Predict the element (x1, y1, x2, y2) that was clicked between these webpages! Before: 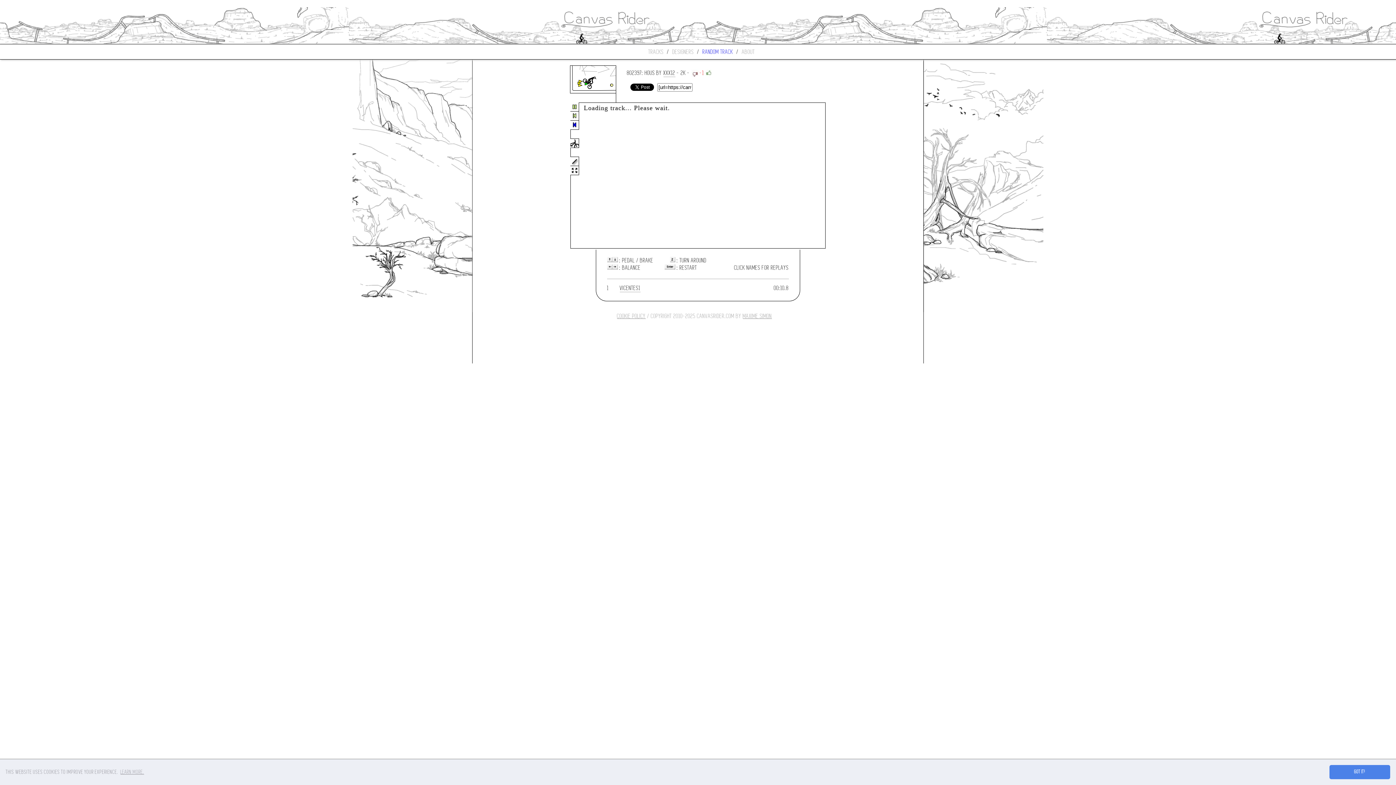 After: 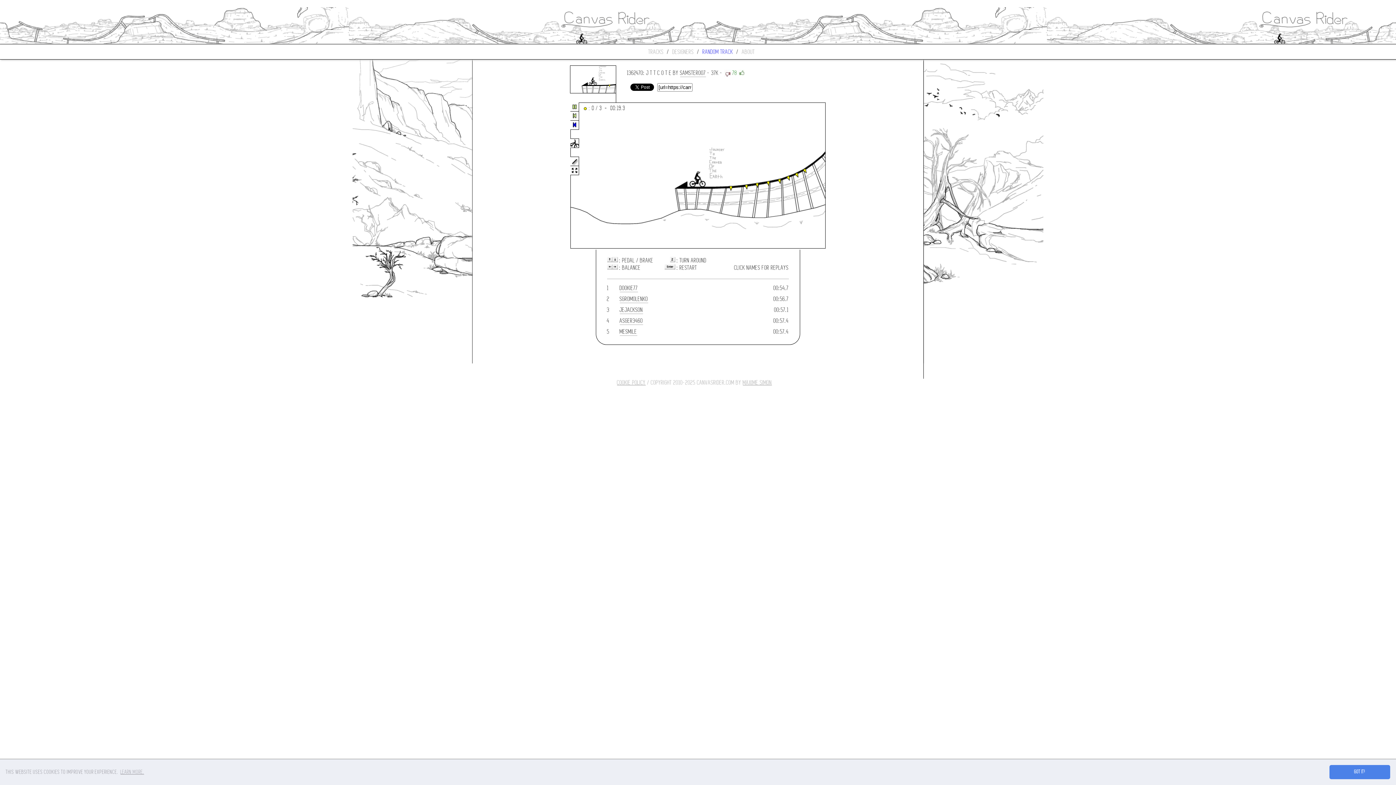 Action: label: RANDOM TRACK bbox: (702, 48, 733, 55)